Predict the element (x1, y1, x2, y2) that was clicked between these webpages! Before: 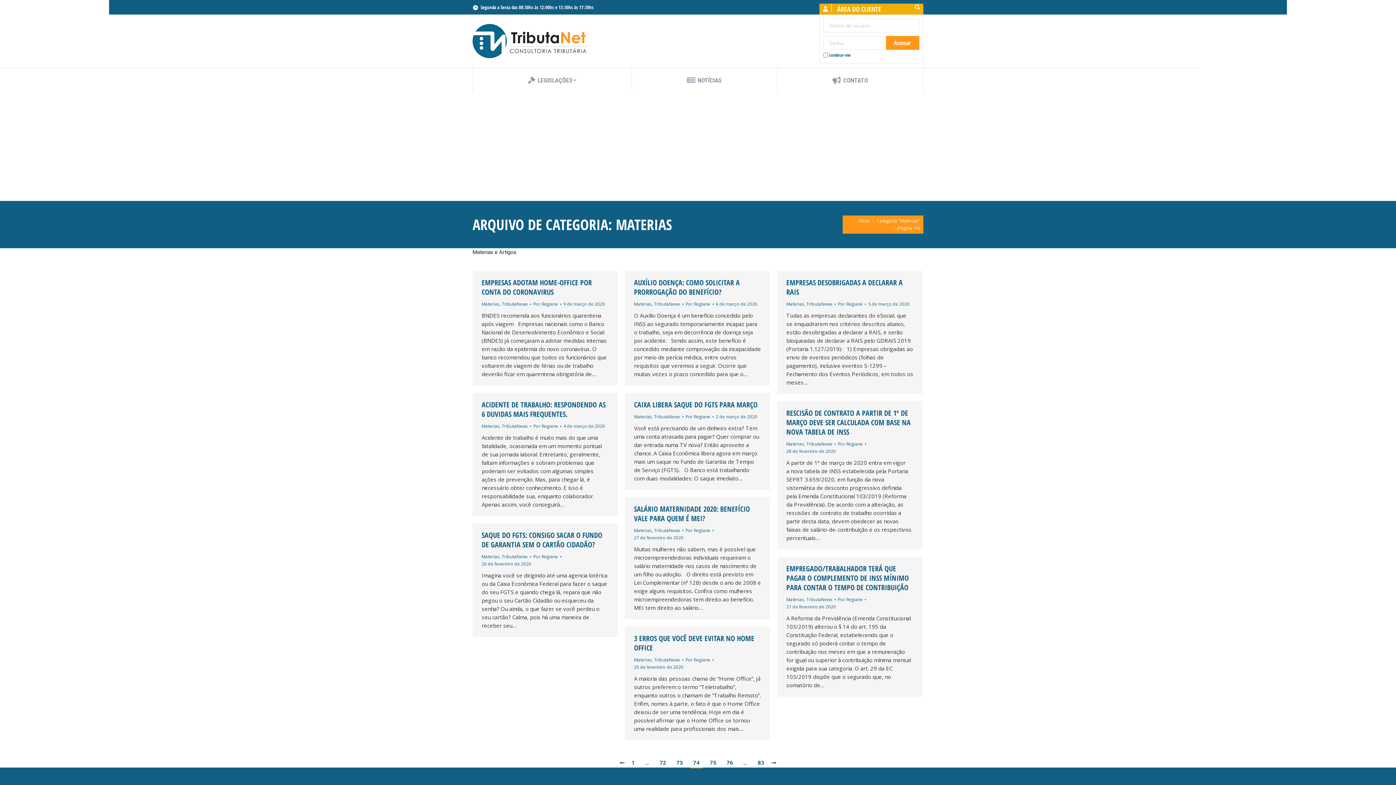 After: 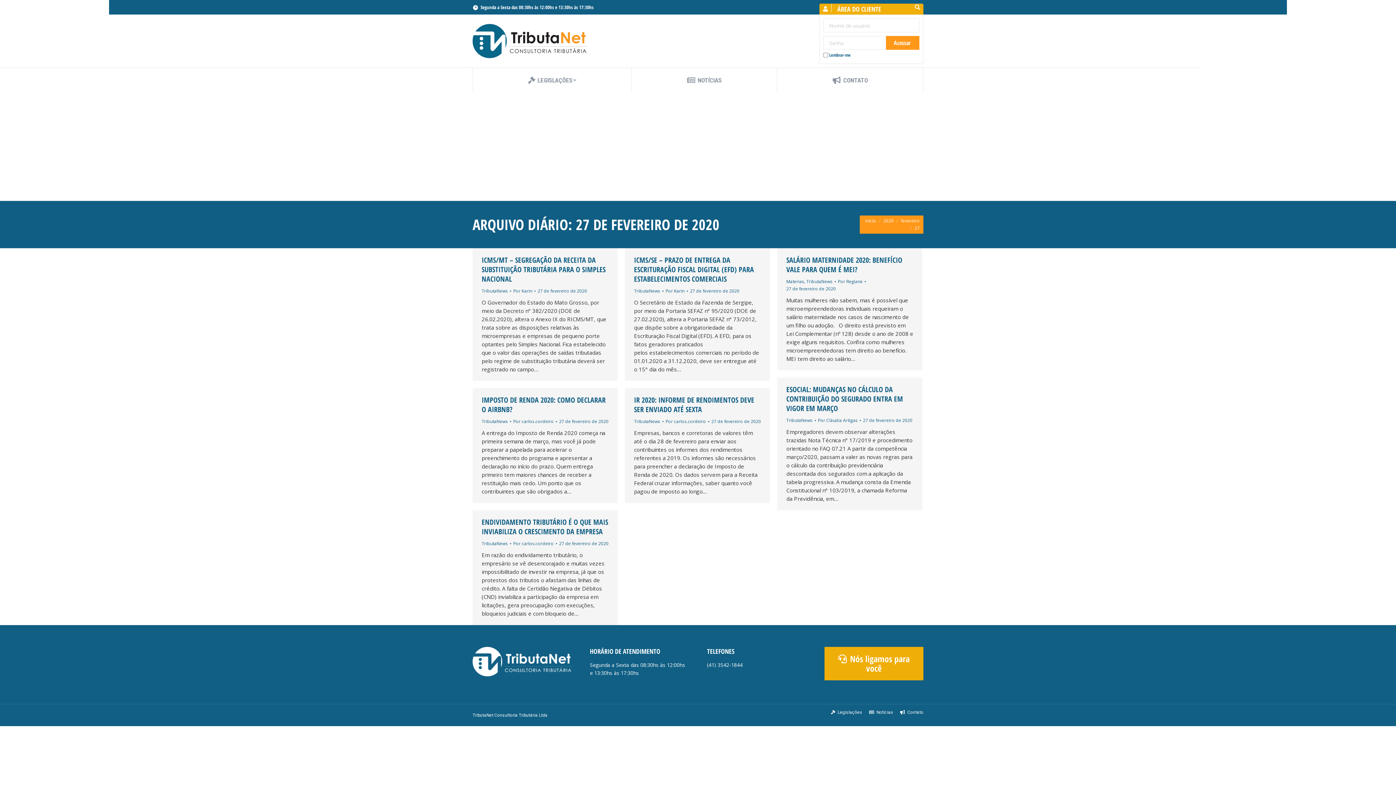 Action: bbox: (634, 534, 683, 541) label: 27 de fevereiro de 2020